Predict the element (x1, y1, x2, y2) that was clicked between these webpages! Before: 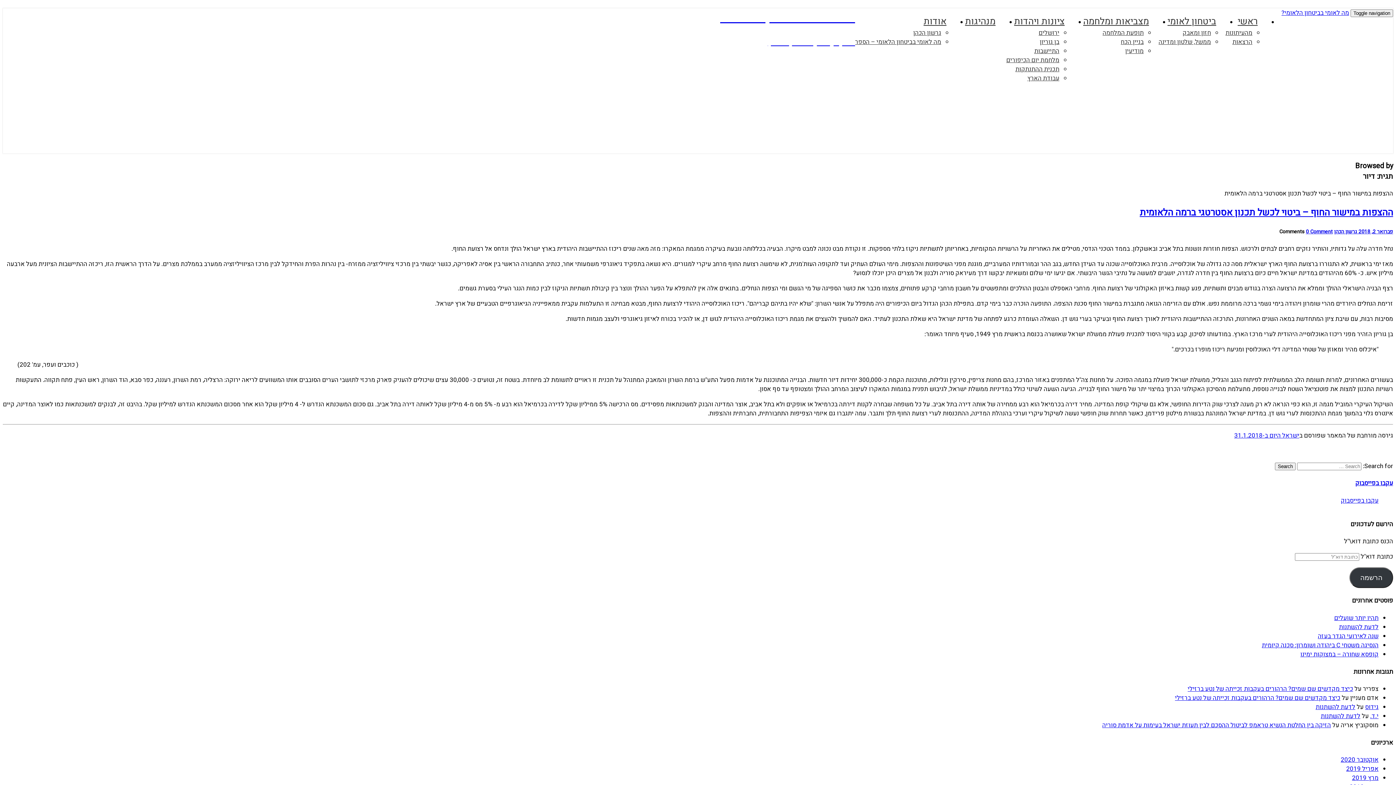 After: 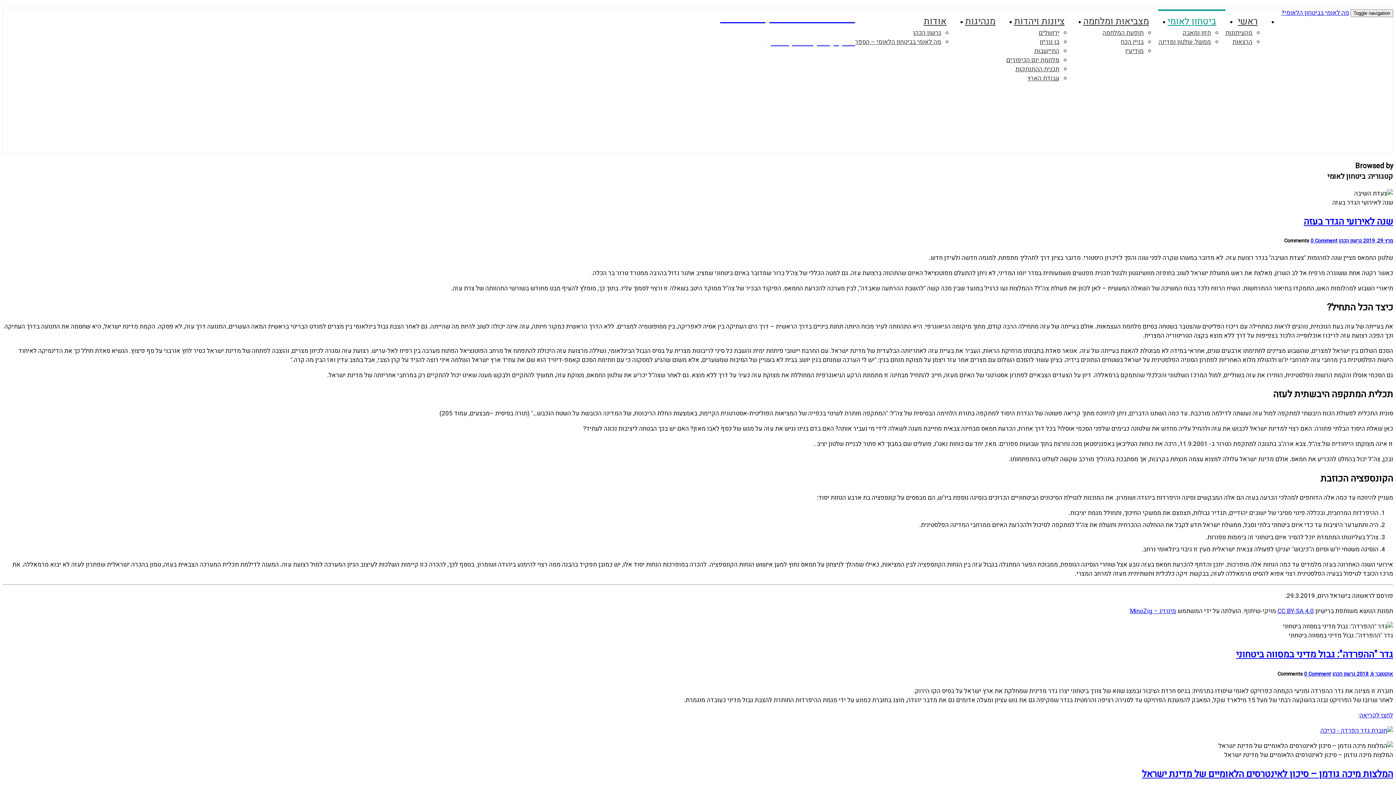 Action: label: ביטחון לאומי bbox: (1158, 10, 1225, 31)